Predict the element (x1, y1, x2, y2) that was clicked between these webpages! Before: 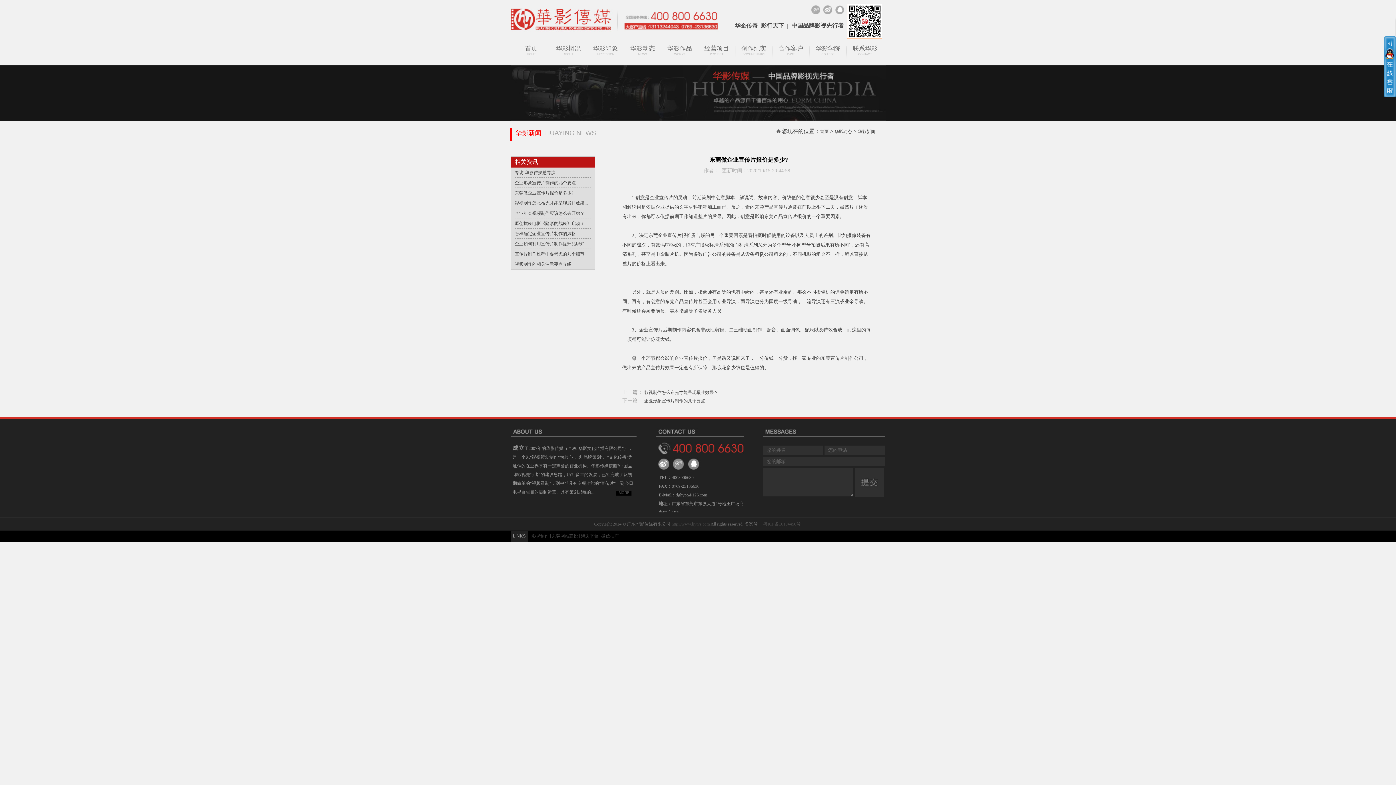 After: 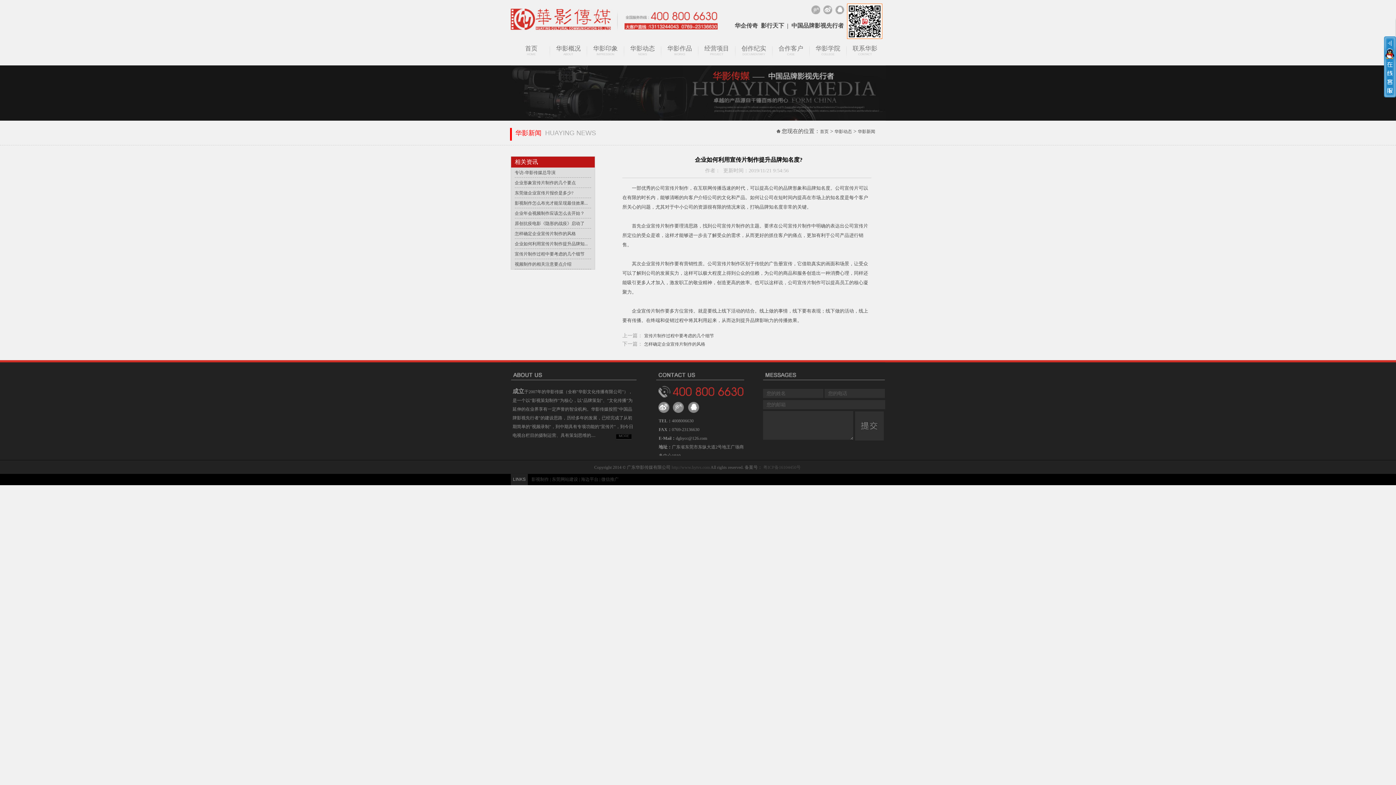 Action: label: 企业如何利用宣传片制作提升品牌知... bbox: (514, 241, 588, 246)